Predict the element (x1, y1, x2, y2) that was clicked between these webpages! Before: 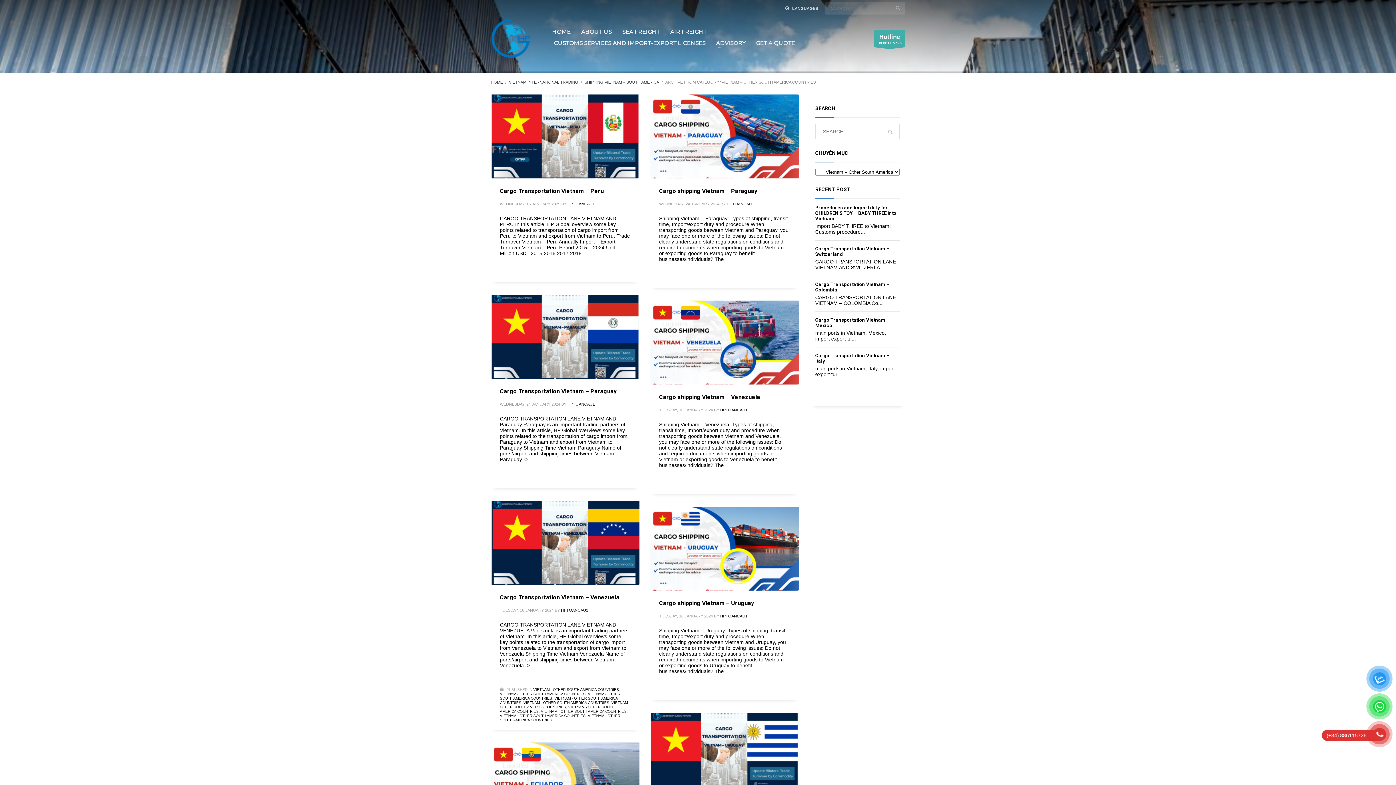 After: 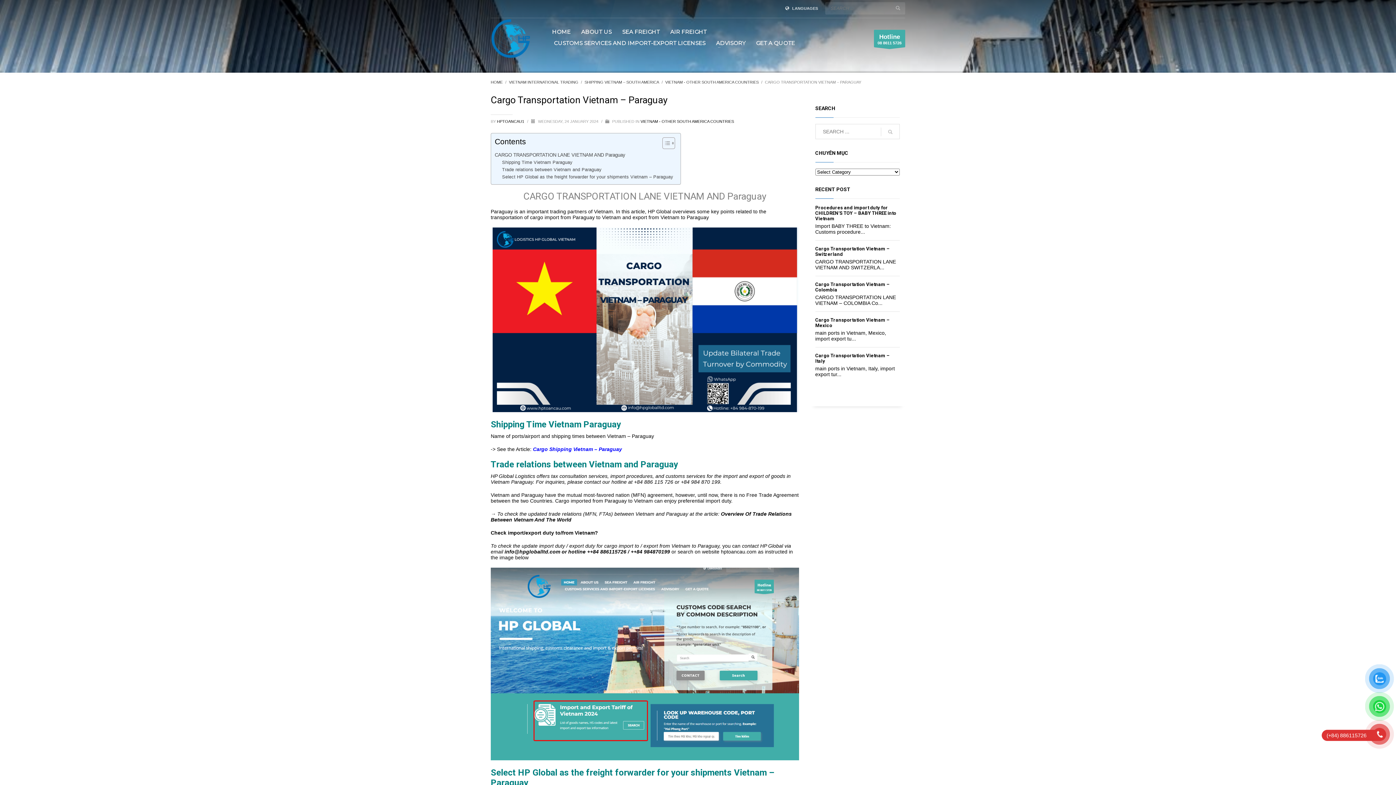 Action: label: Cargo Transportation Vietnam – Paraguay bbox: (500, 388, 616, 394)